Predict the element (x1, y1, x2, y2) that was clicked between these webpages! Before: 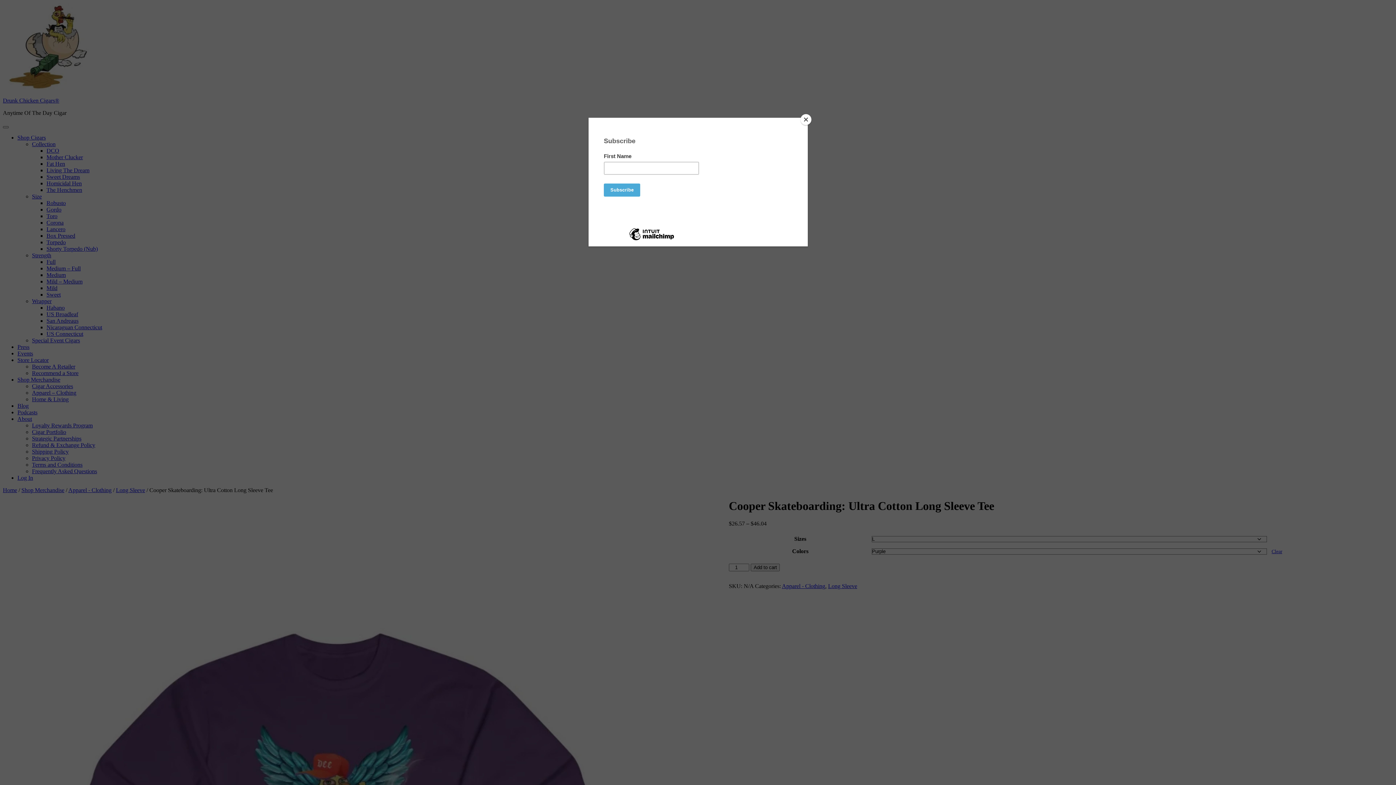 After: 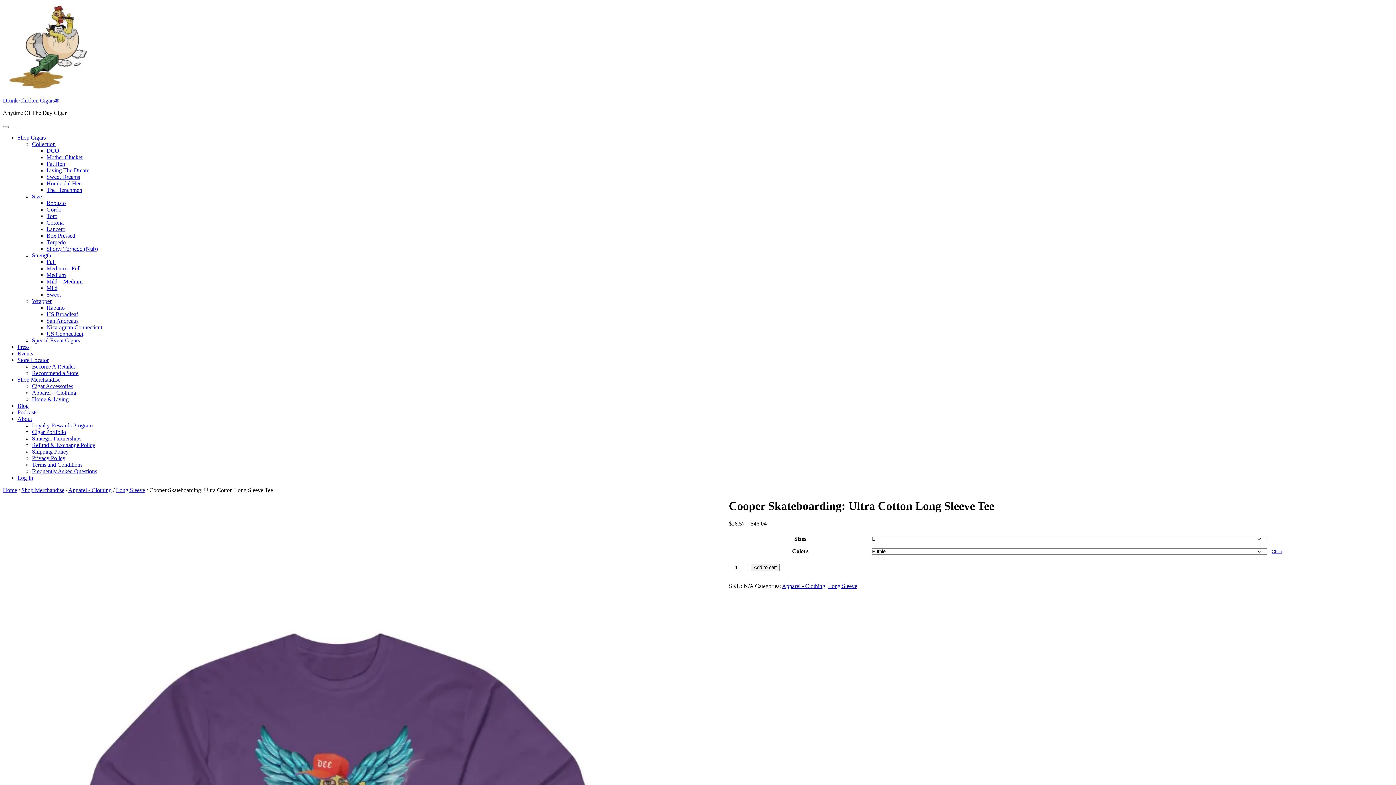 Action: label: Close bbox: (800, 114, 811, 125)